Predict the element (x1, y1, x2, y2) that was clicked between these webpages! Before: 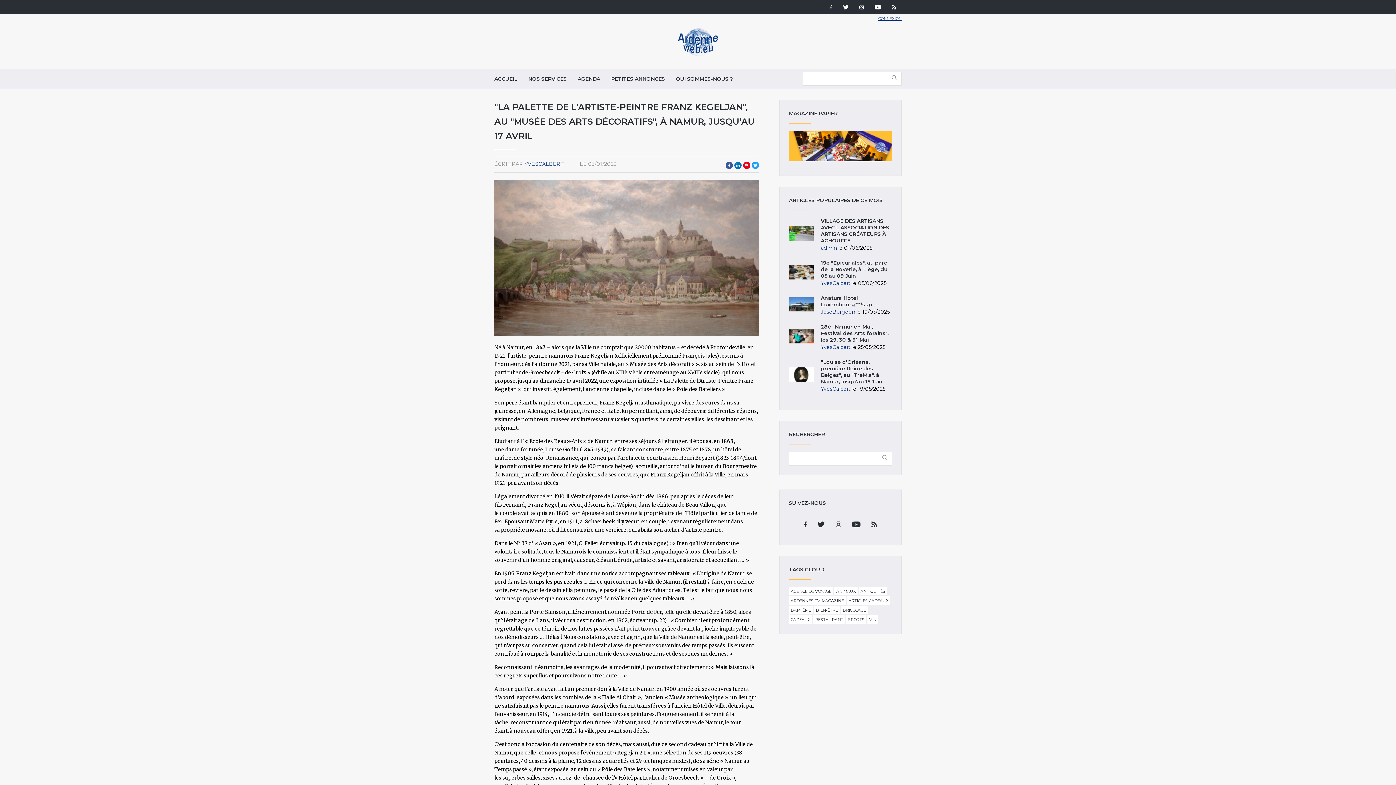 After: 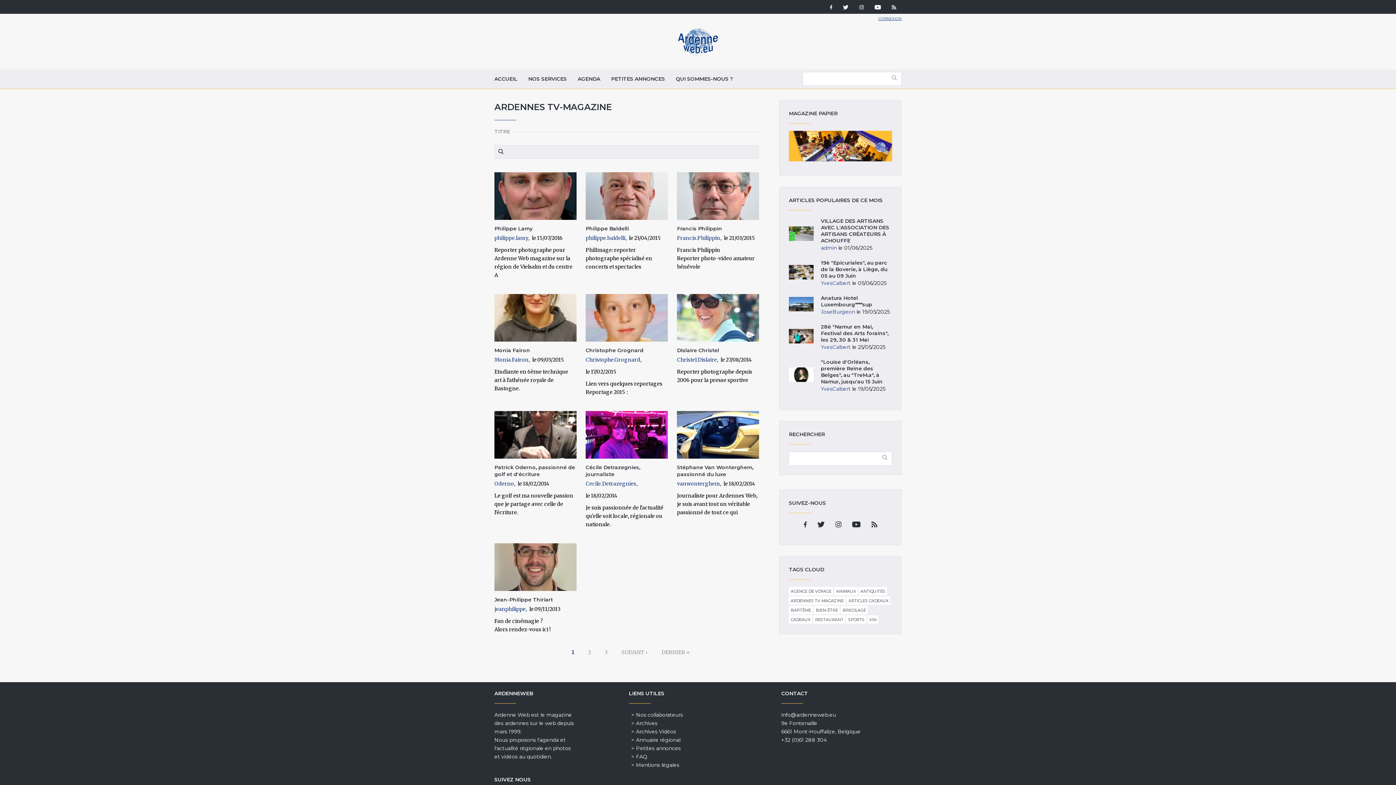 Action: bbox: (789, 597, 845, 604) label: ARDENNES TV-MAGAZINE